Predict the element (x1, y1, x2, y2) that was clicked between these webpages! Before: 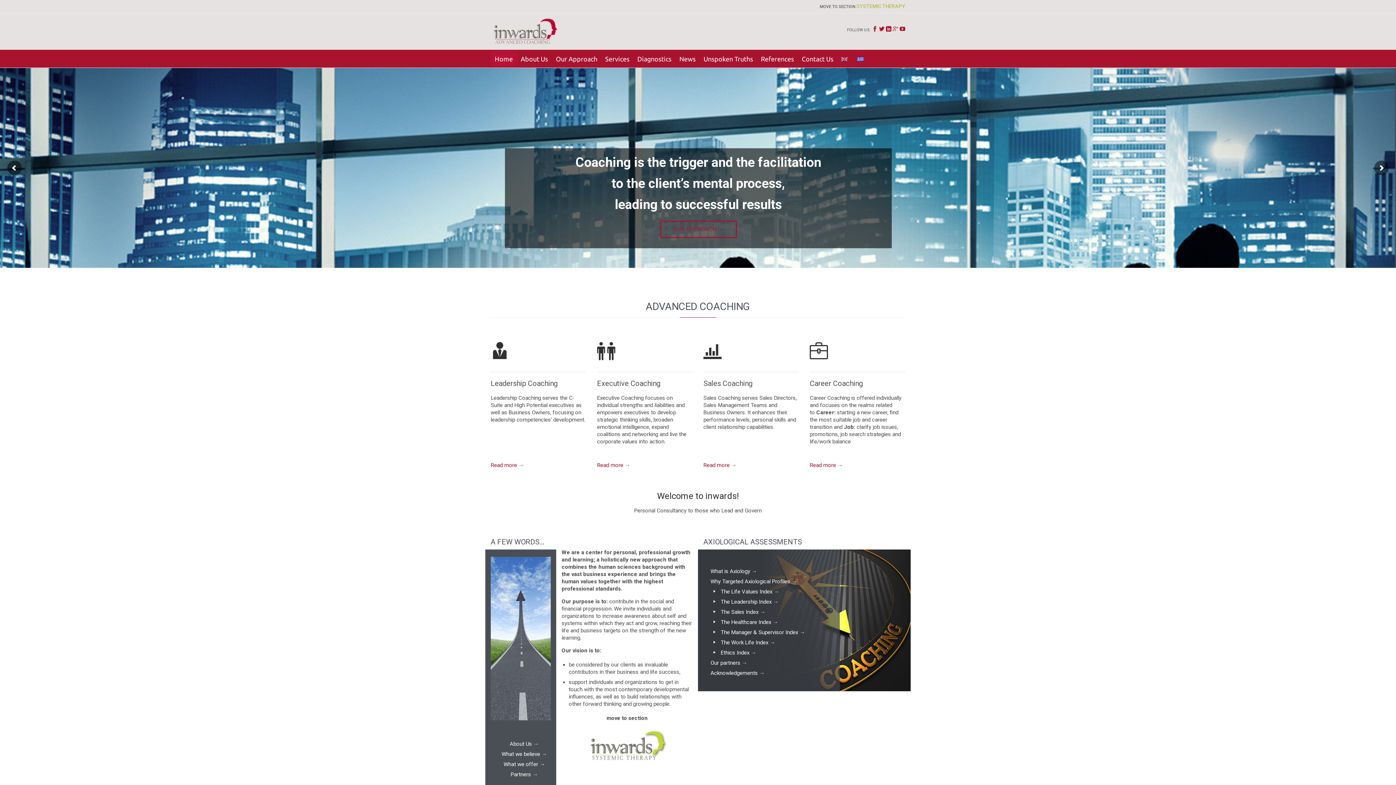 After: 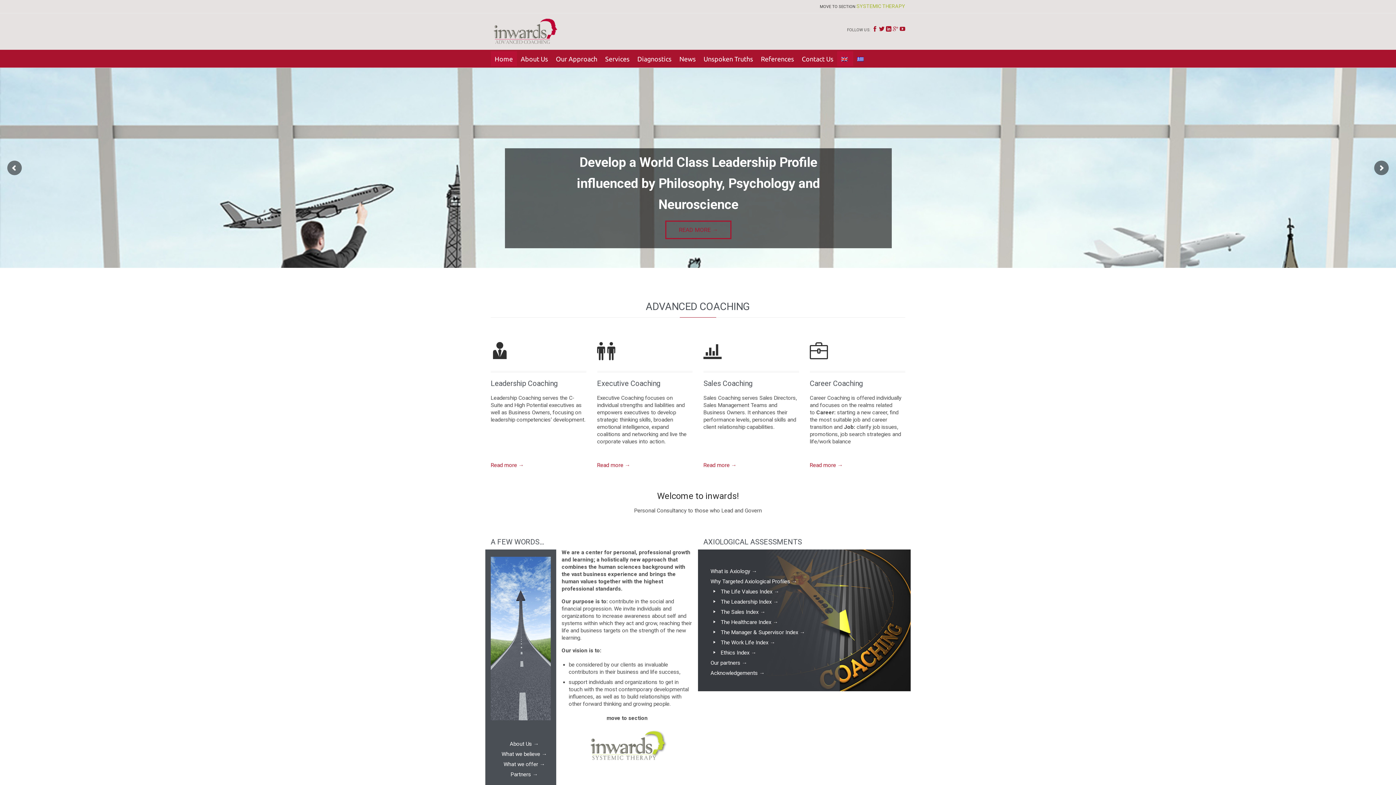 Action: bbox: (837, 53, 853, 63)